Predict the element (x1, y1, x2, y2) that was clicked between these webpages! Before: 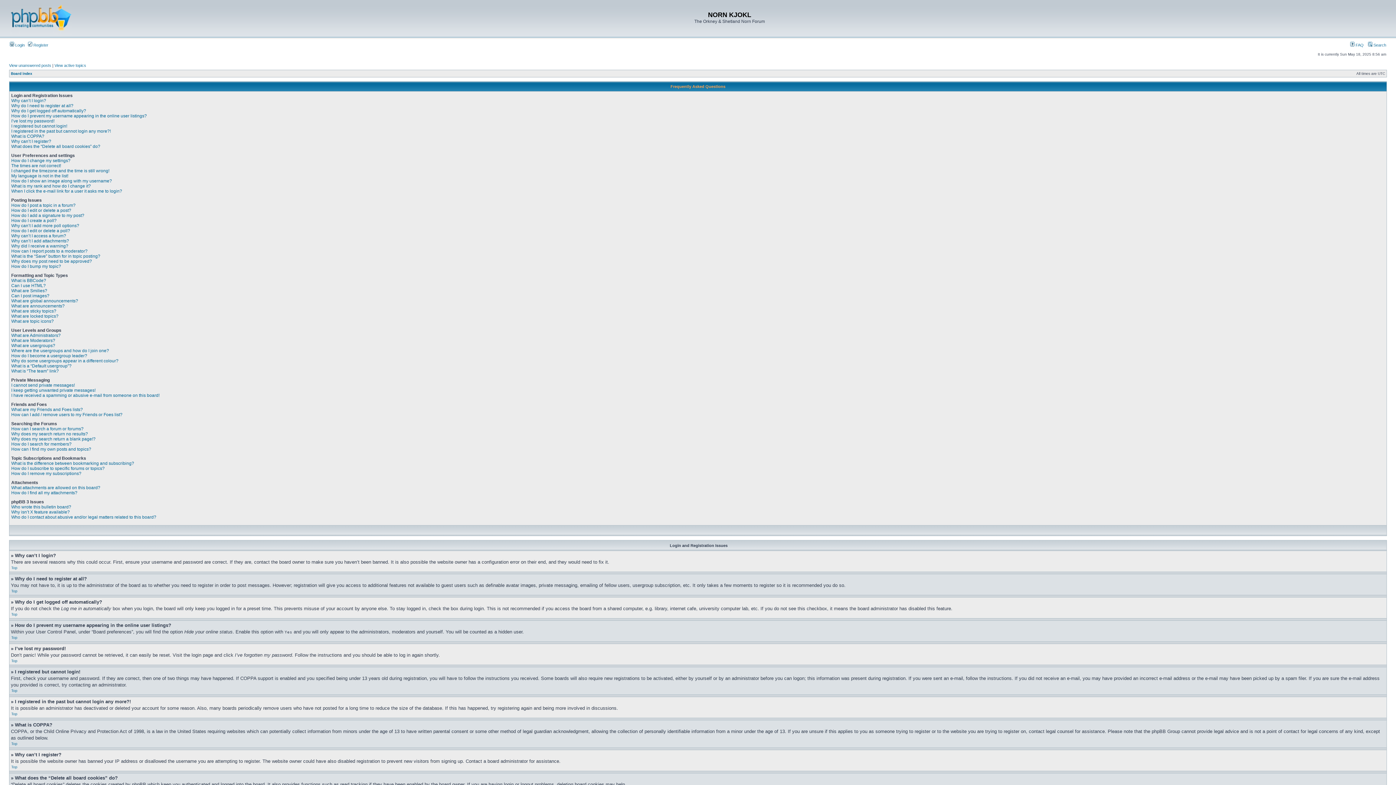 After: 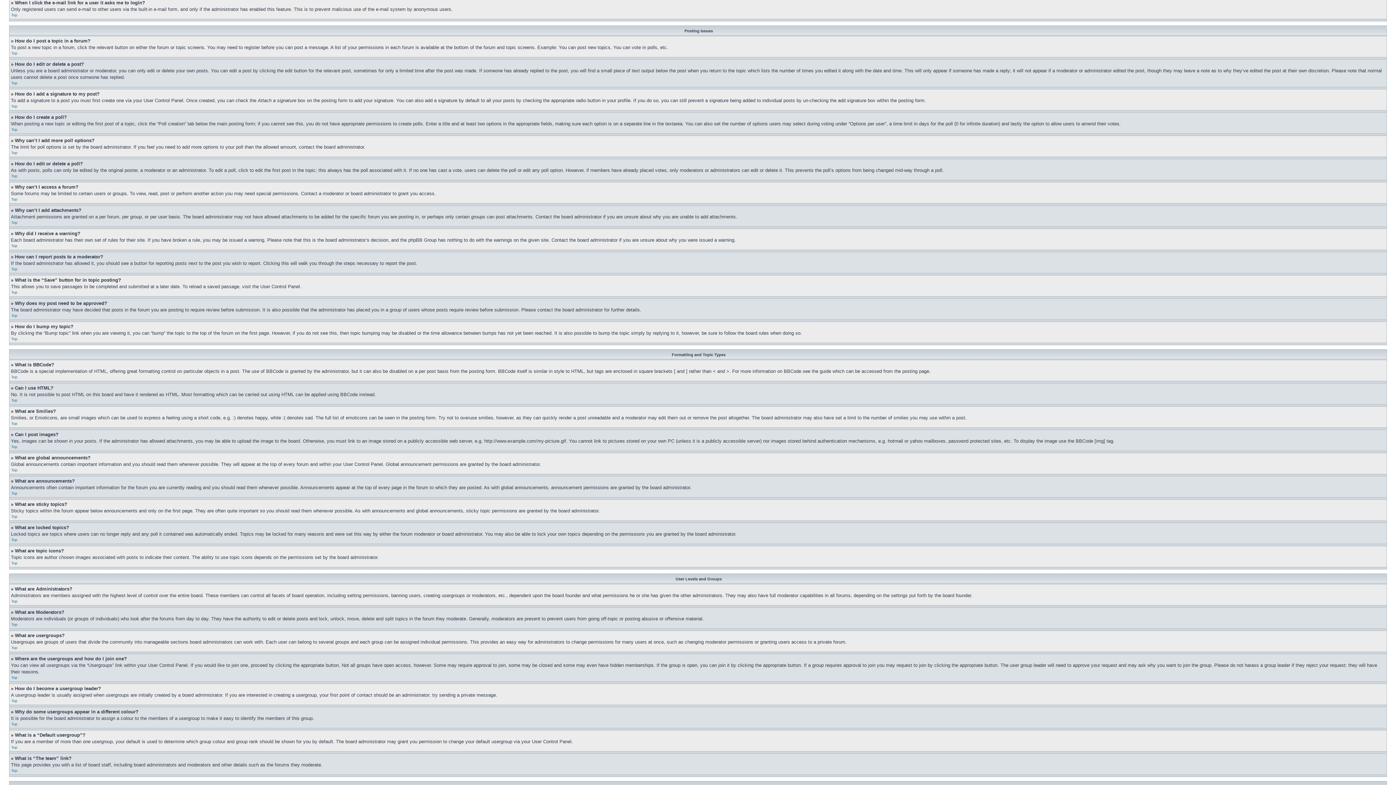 Action: bbox: (11, 188, 122, 193) label: When I click the e-mail link for a user it asks me to login?